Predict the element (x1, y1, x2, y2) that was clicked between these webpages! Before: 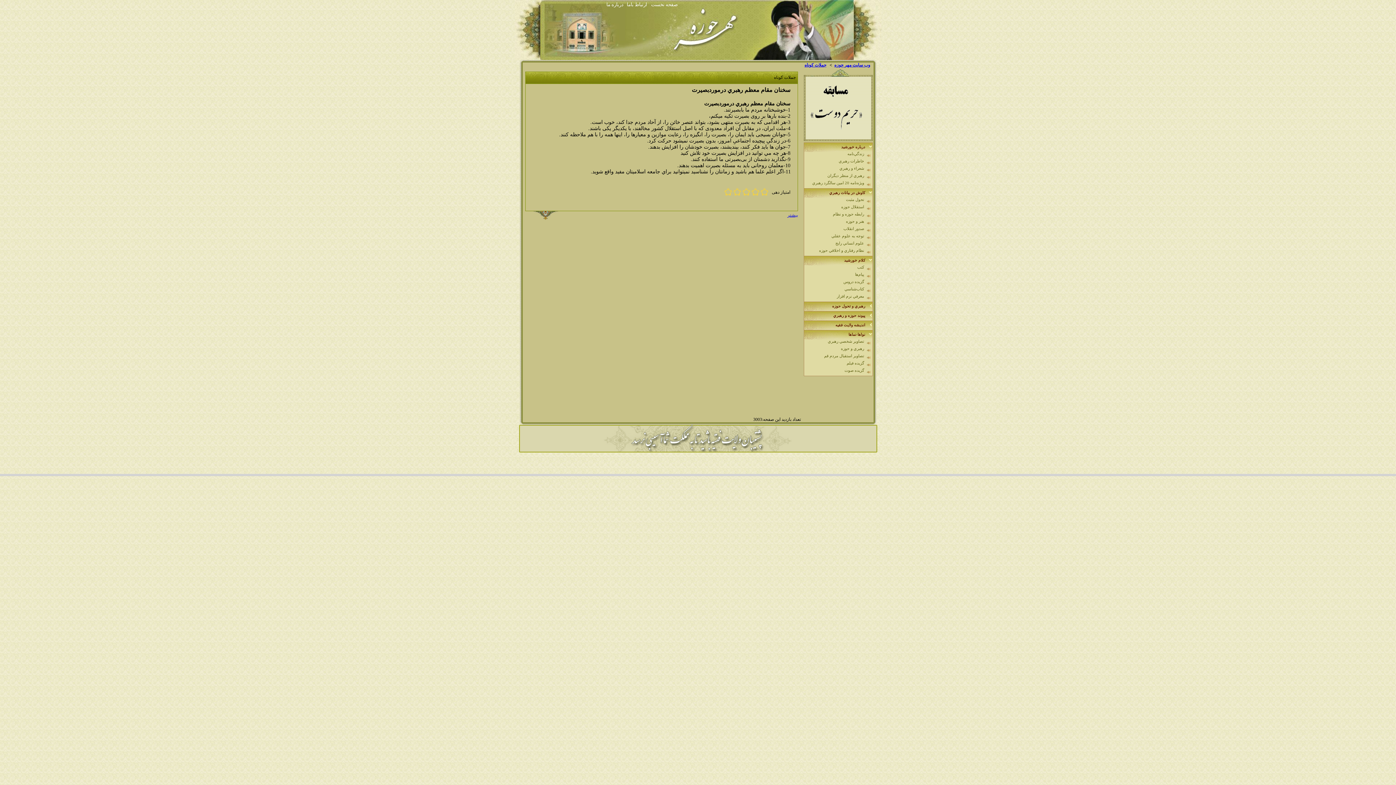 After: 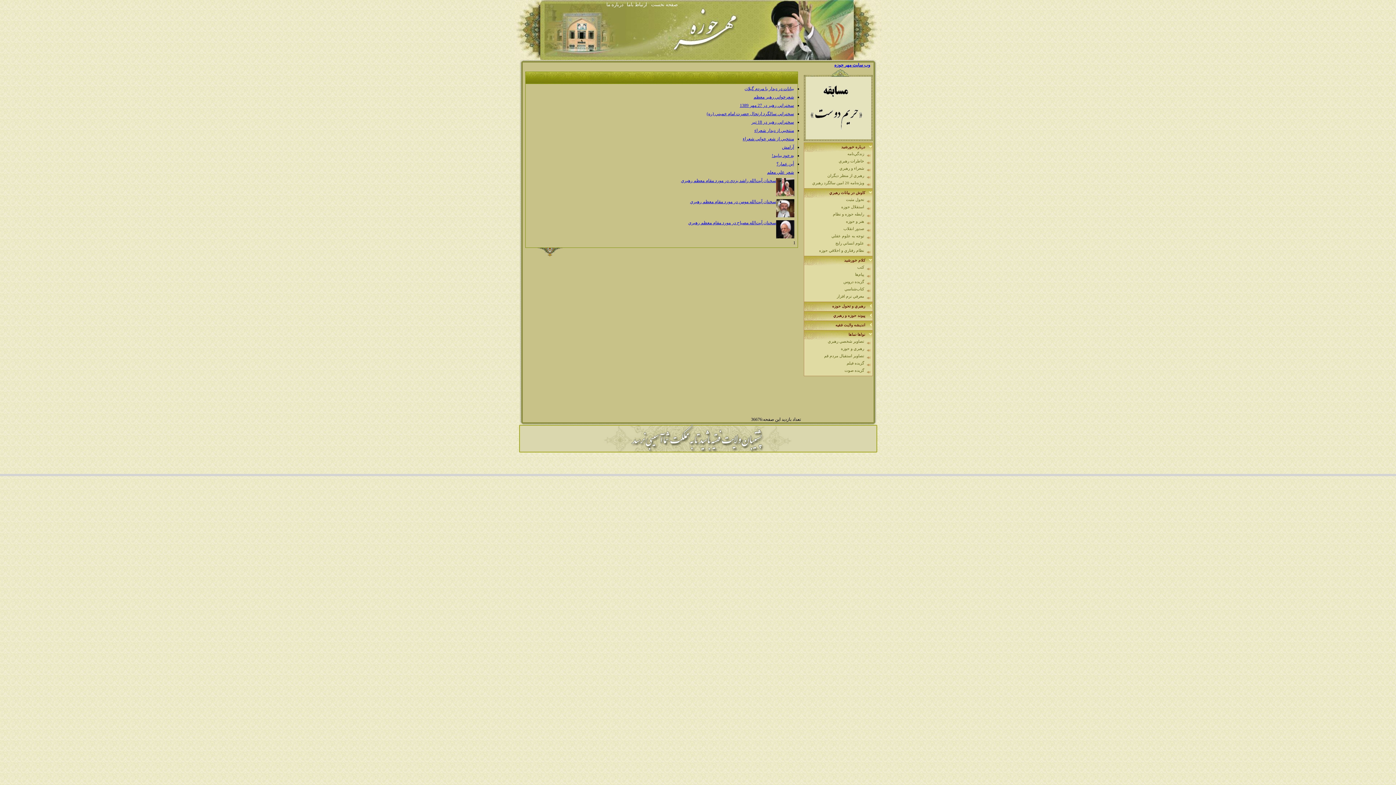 Action: label: گزيده صوت bbox: (844, 367, 865, 373)